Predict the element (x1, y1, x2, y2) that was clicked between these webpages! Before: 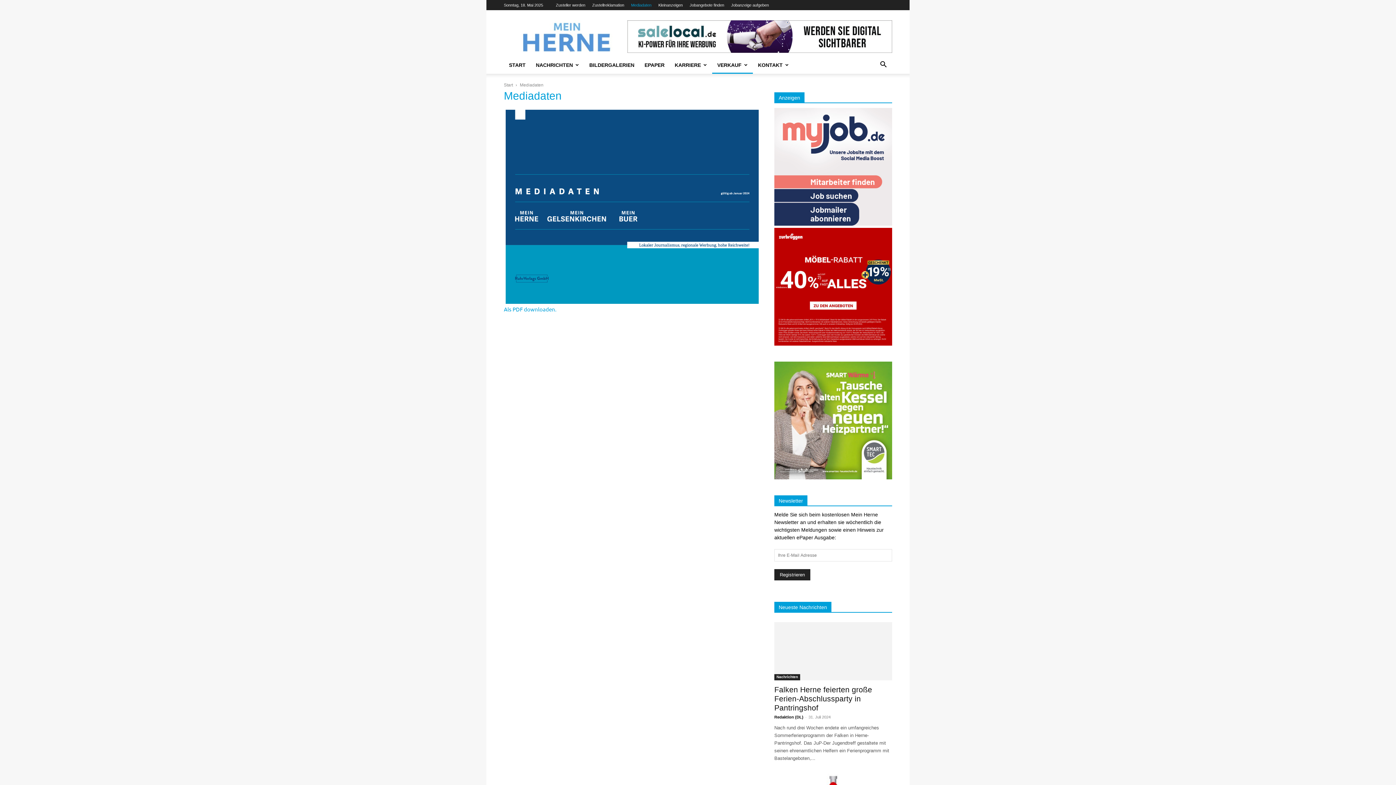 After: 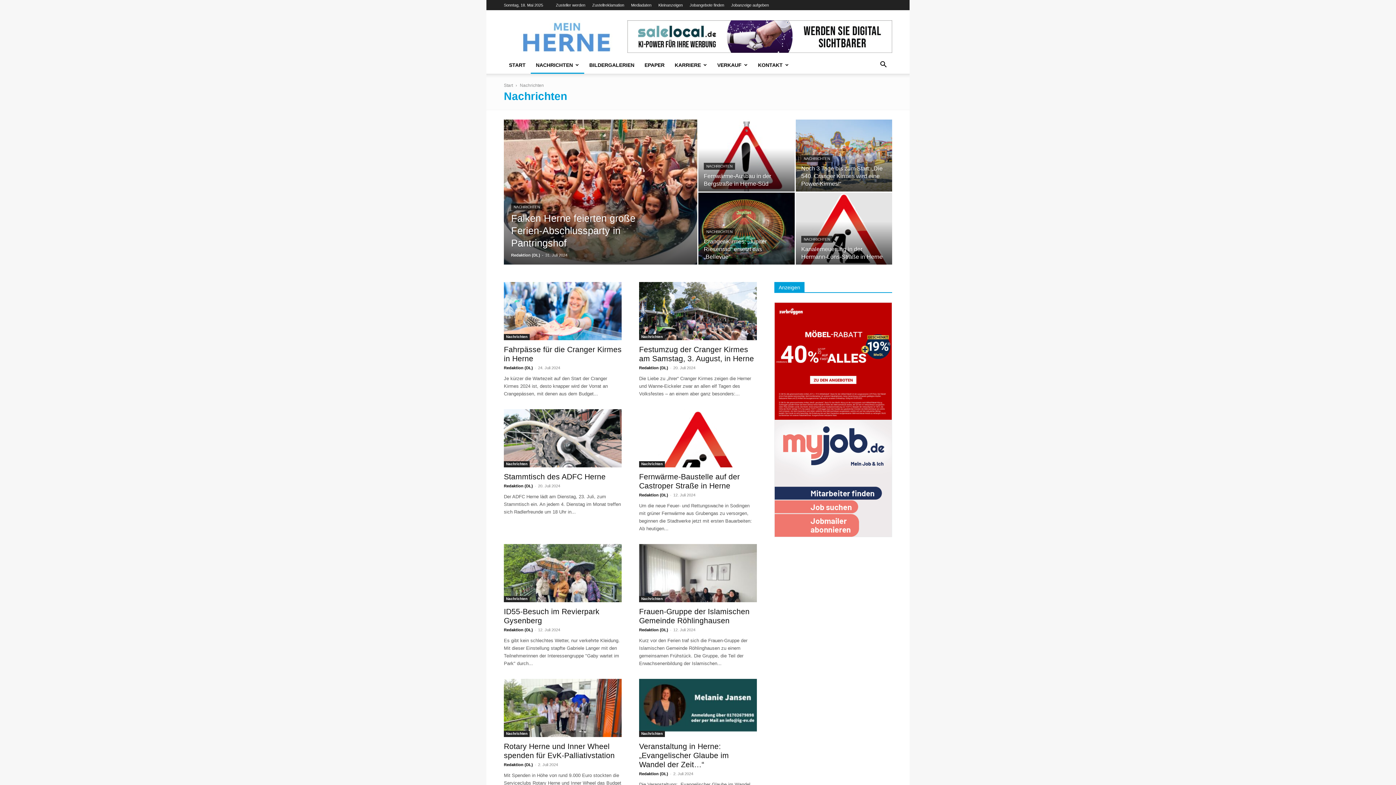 Action: bbox: (774, 674, 800, 680) label: Nachrichten